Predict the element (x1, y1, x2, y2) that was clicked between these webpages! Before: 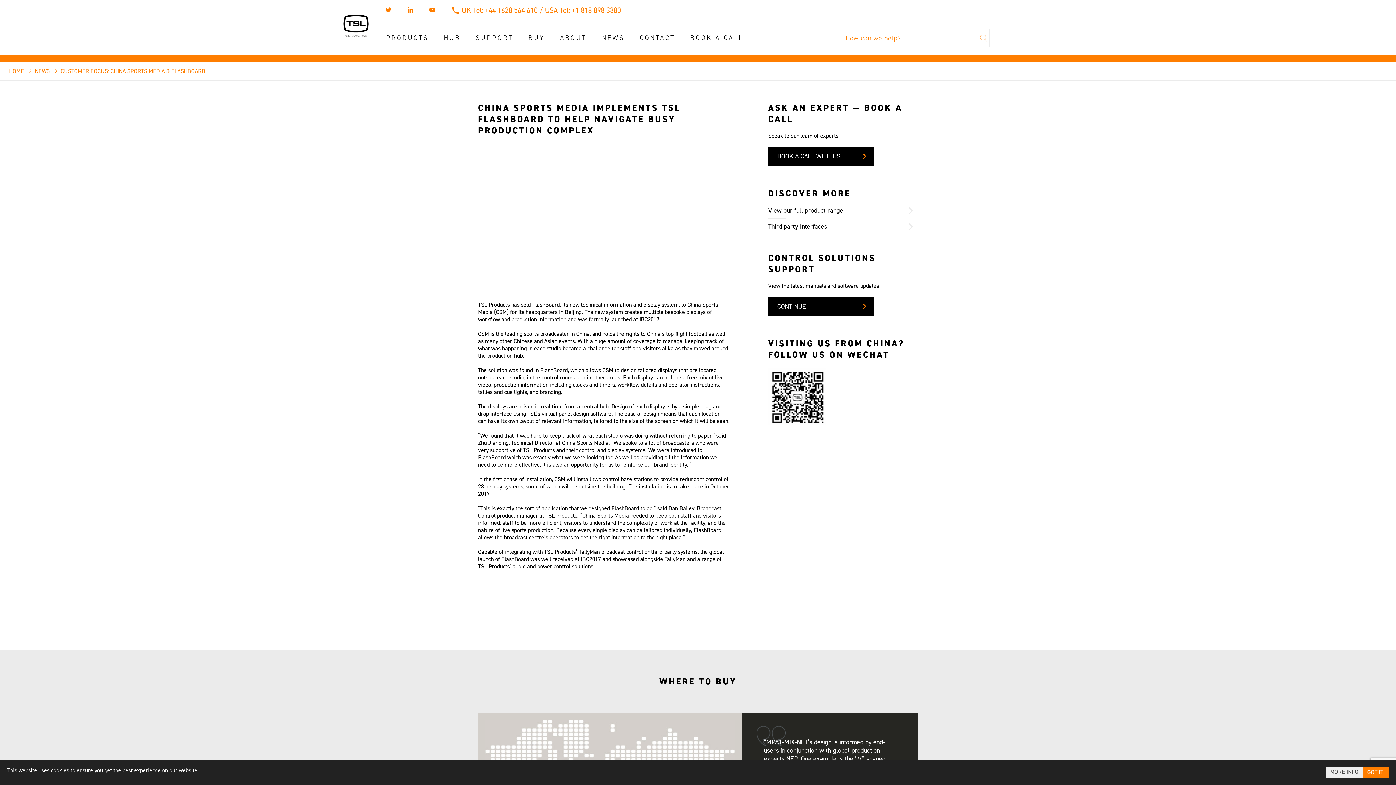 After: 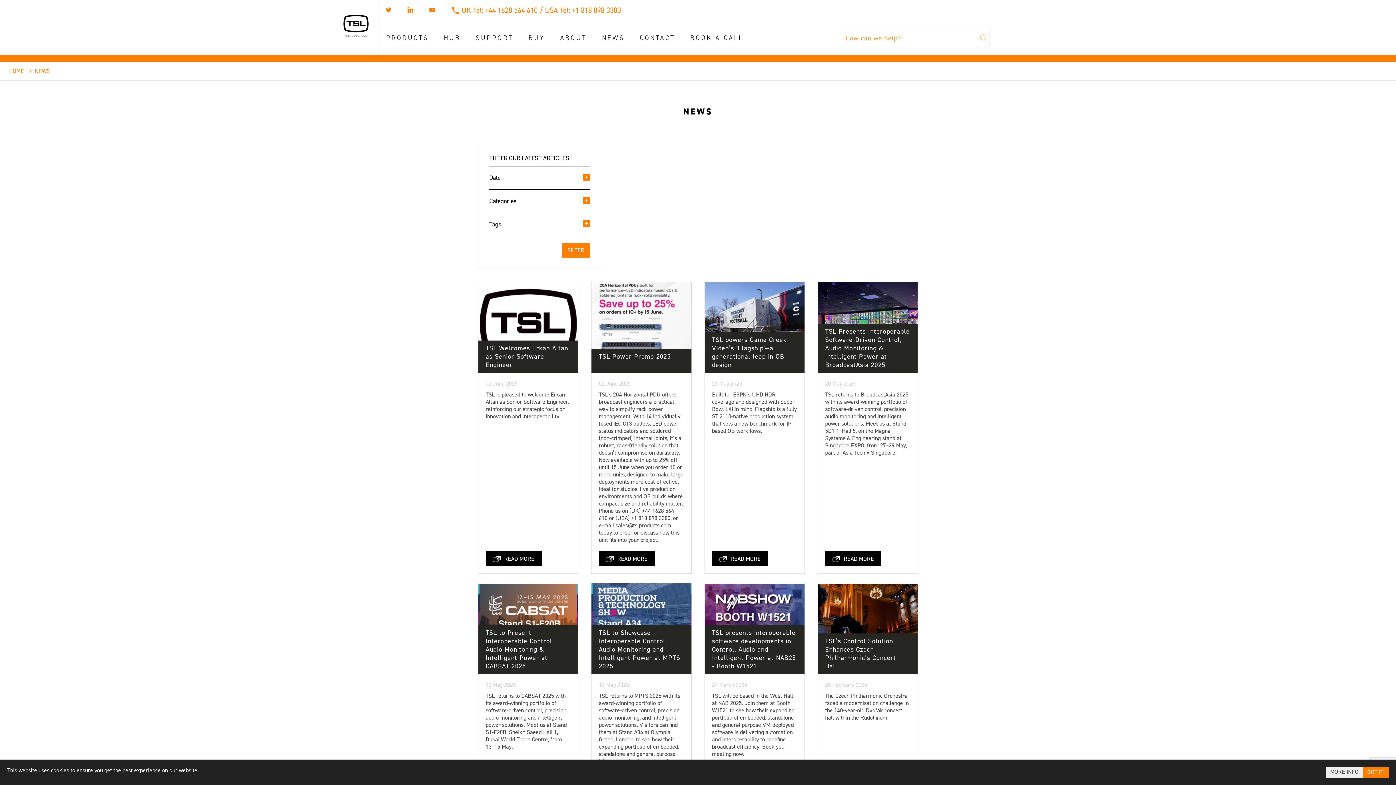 Action: label: NEWS bbox: (34, 67, 49, 74)